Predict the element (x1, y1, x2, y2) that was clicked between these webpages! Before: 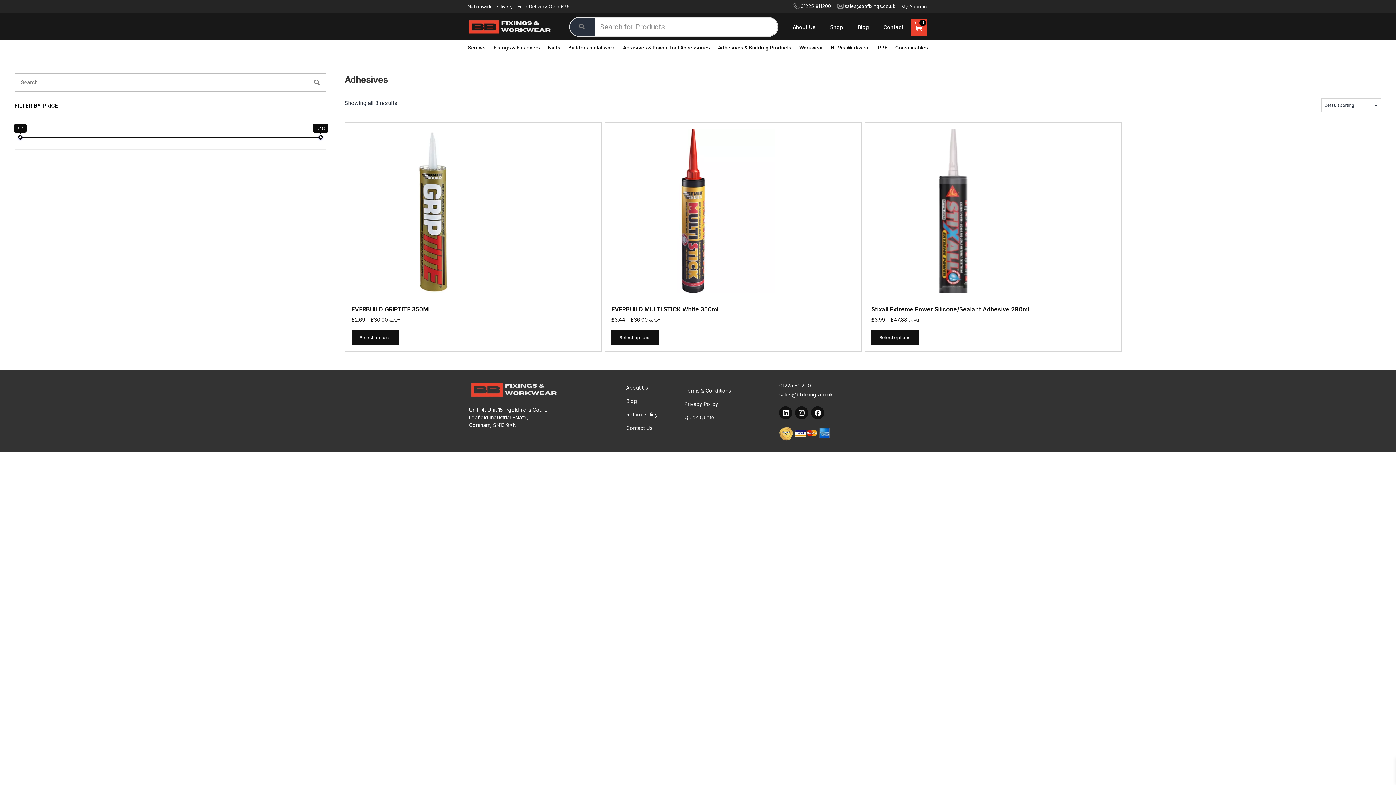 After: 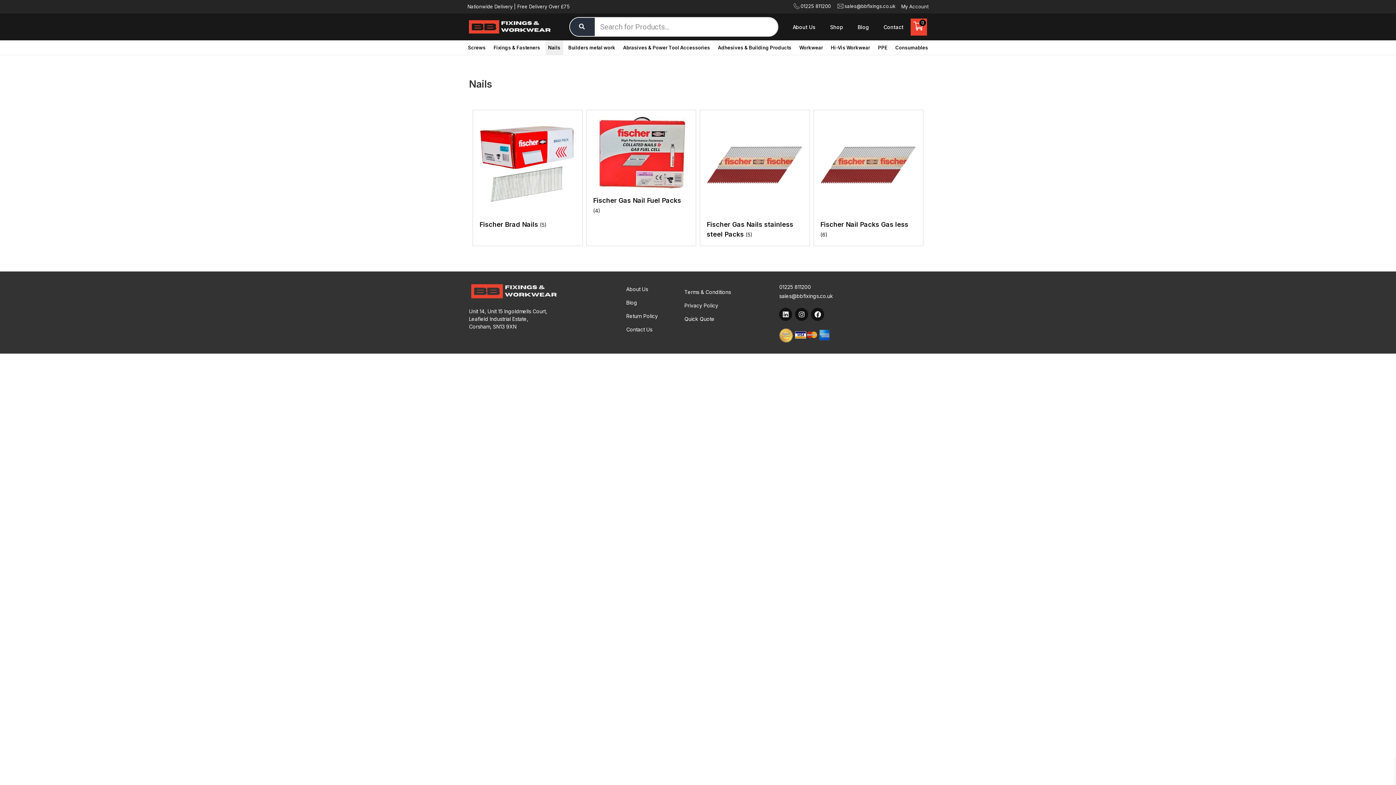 Action: bbox: (545, 40, 563, 54) label: Nails